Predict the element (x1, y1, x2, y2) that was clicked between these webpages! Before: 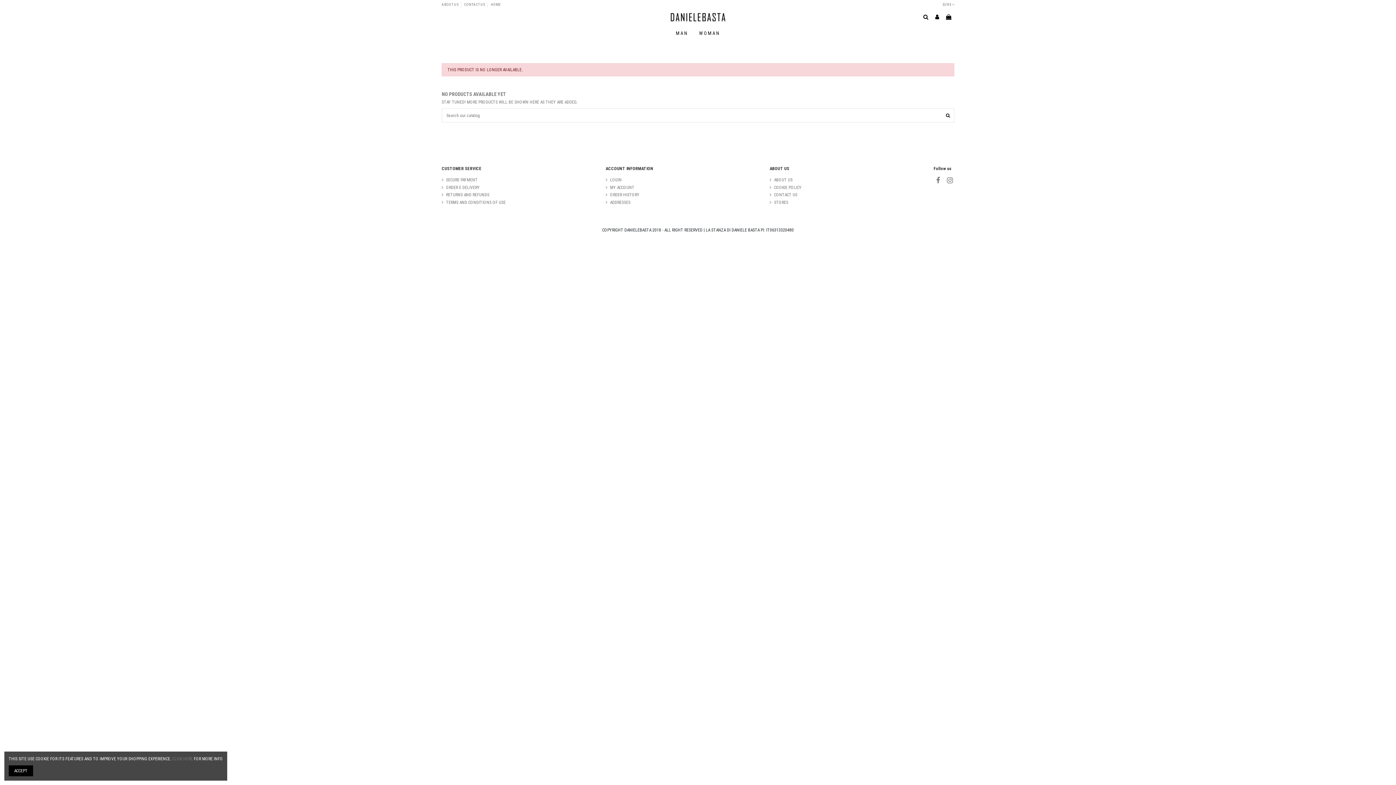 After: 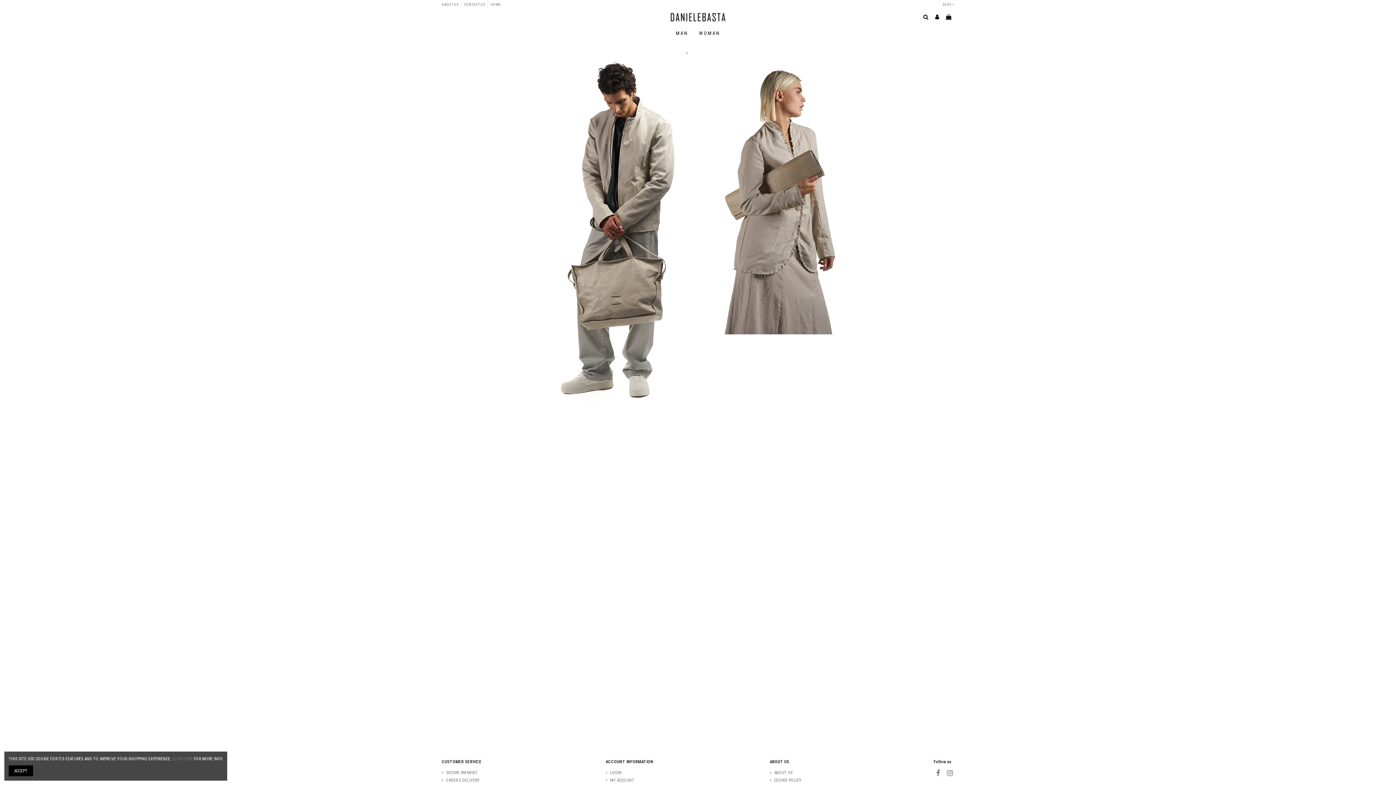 Action: label: HOME bbox: (490, 2, 500, 6)